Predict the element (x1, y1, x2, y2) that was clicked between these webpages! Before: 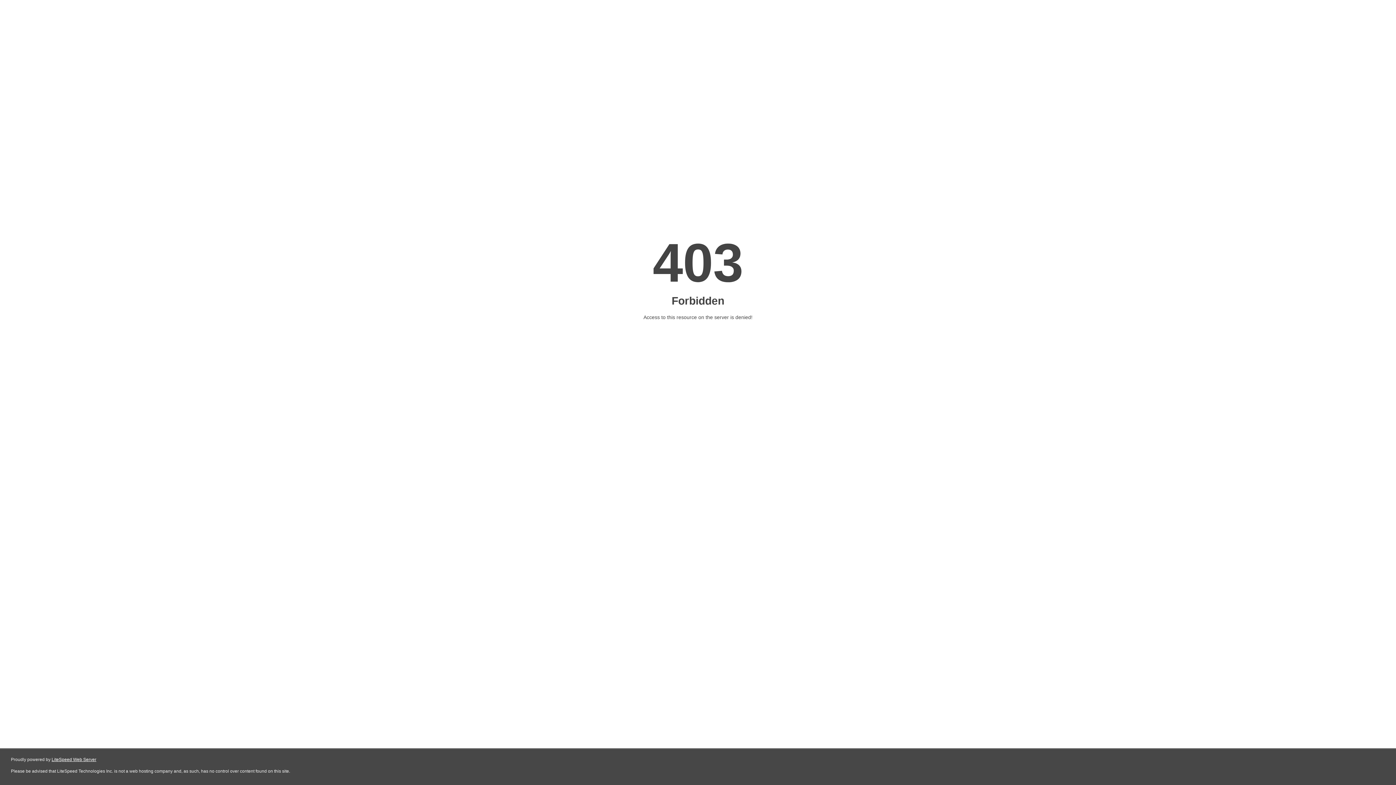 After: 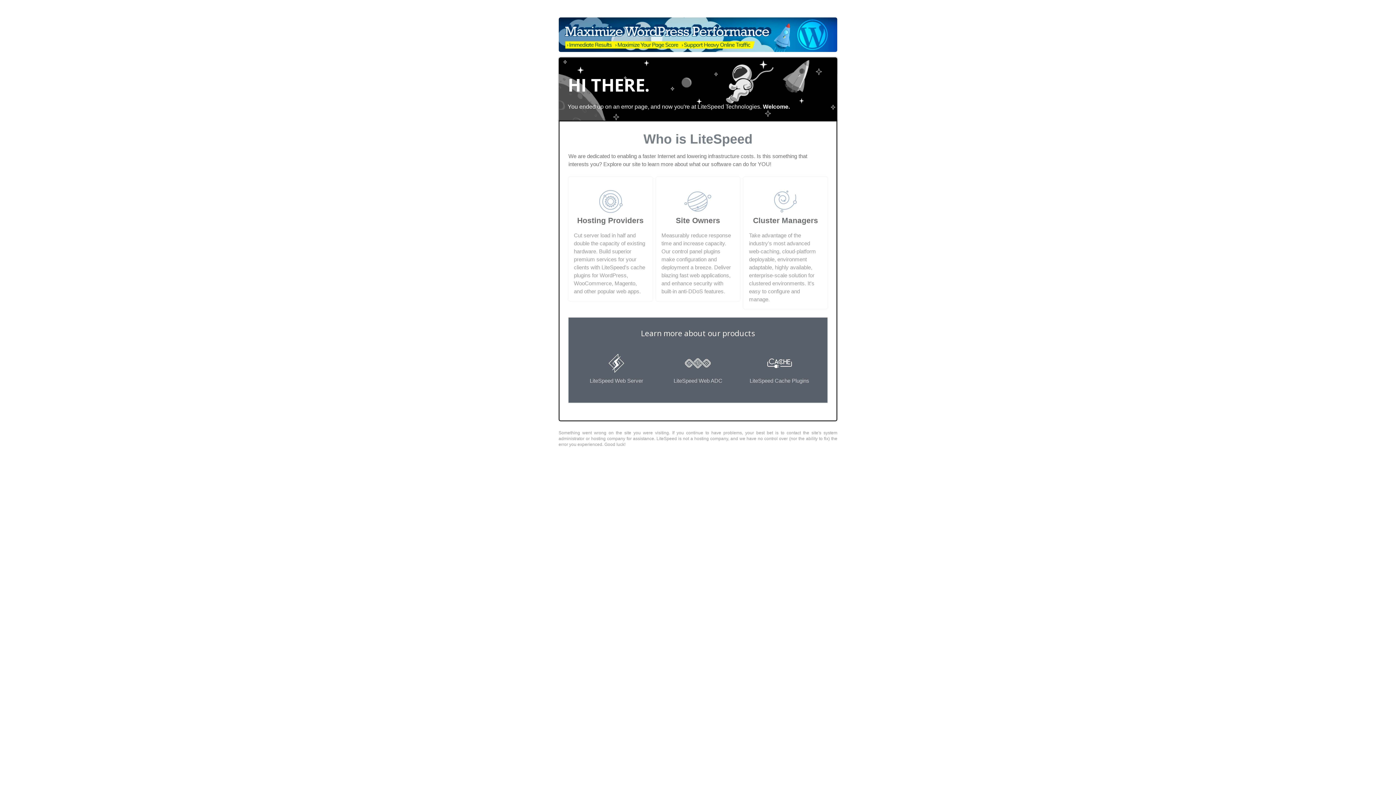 Action: bbox: (51, 757, 96, 762) label: LiteSpeed Web Server